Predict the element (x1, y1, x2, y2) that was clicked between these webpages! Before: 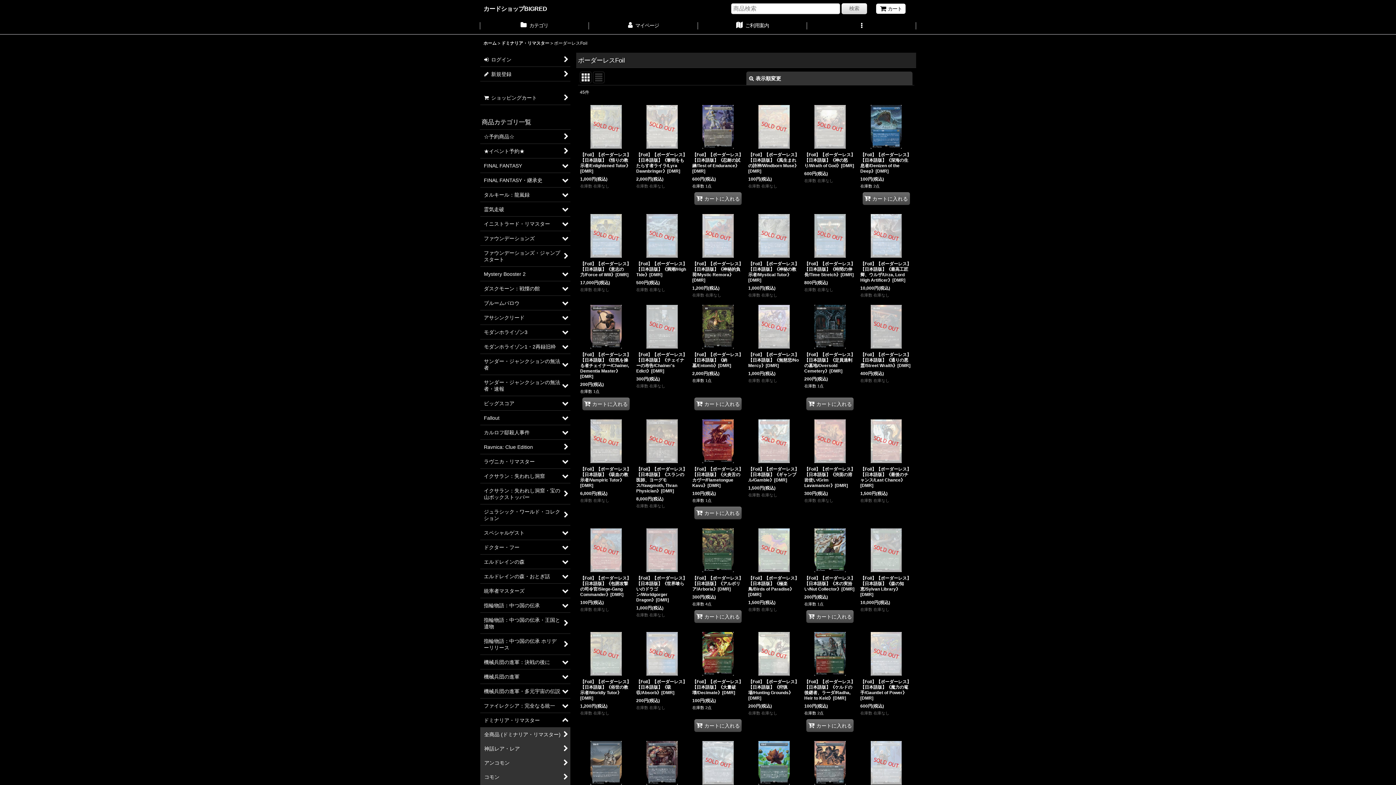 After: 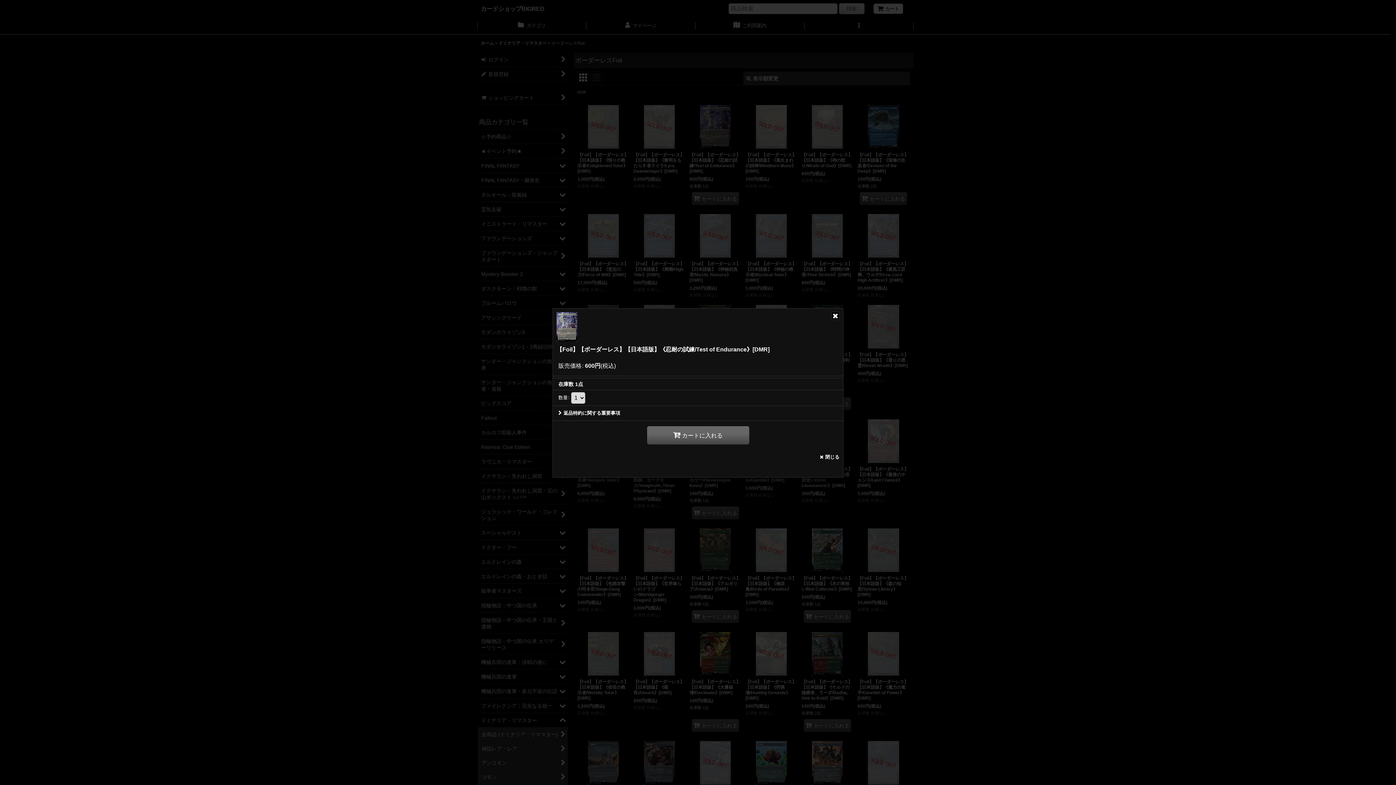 Action: bbox: (694, 192, 741, 205) label: カートに入れる